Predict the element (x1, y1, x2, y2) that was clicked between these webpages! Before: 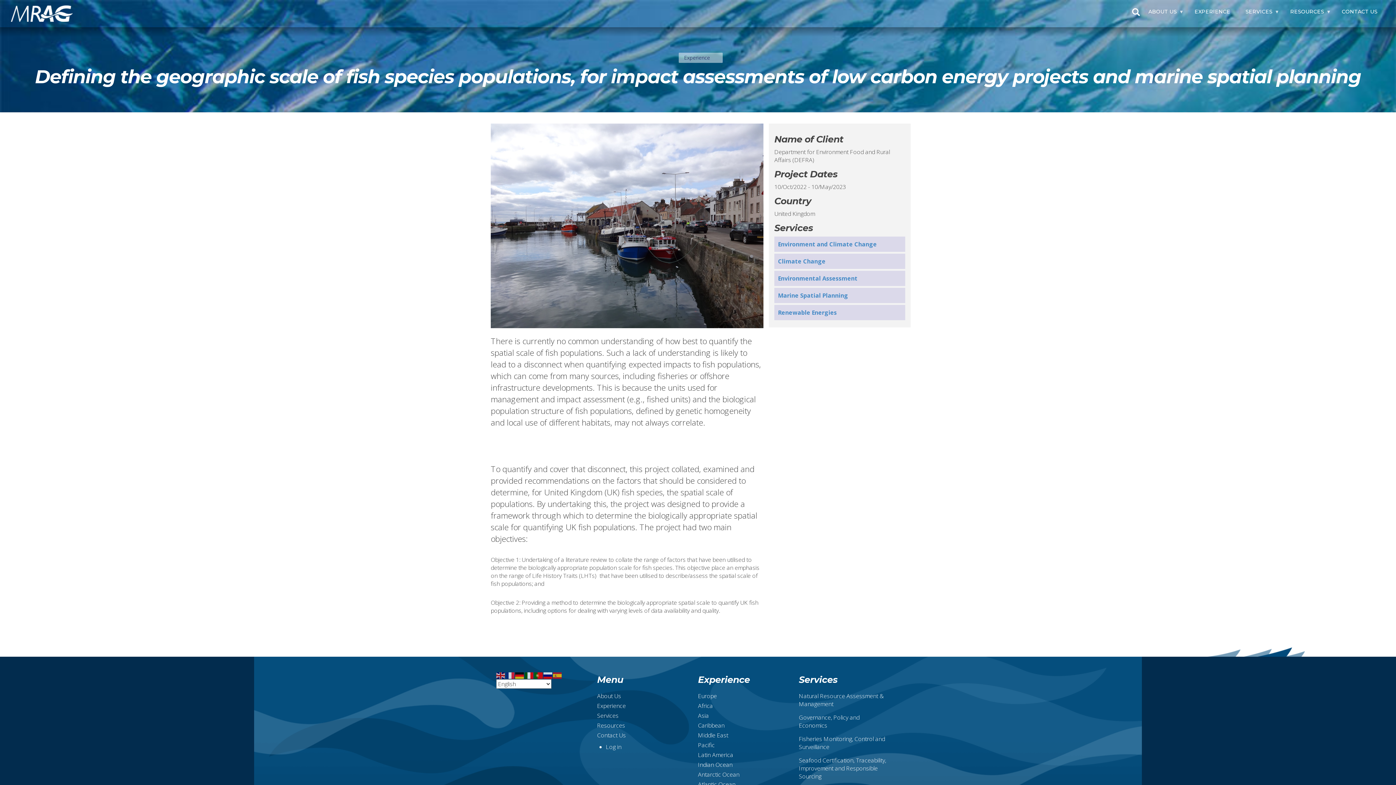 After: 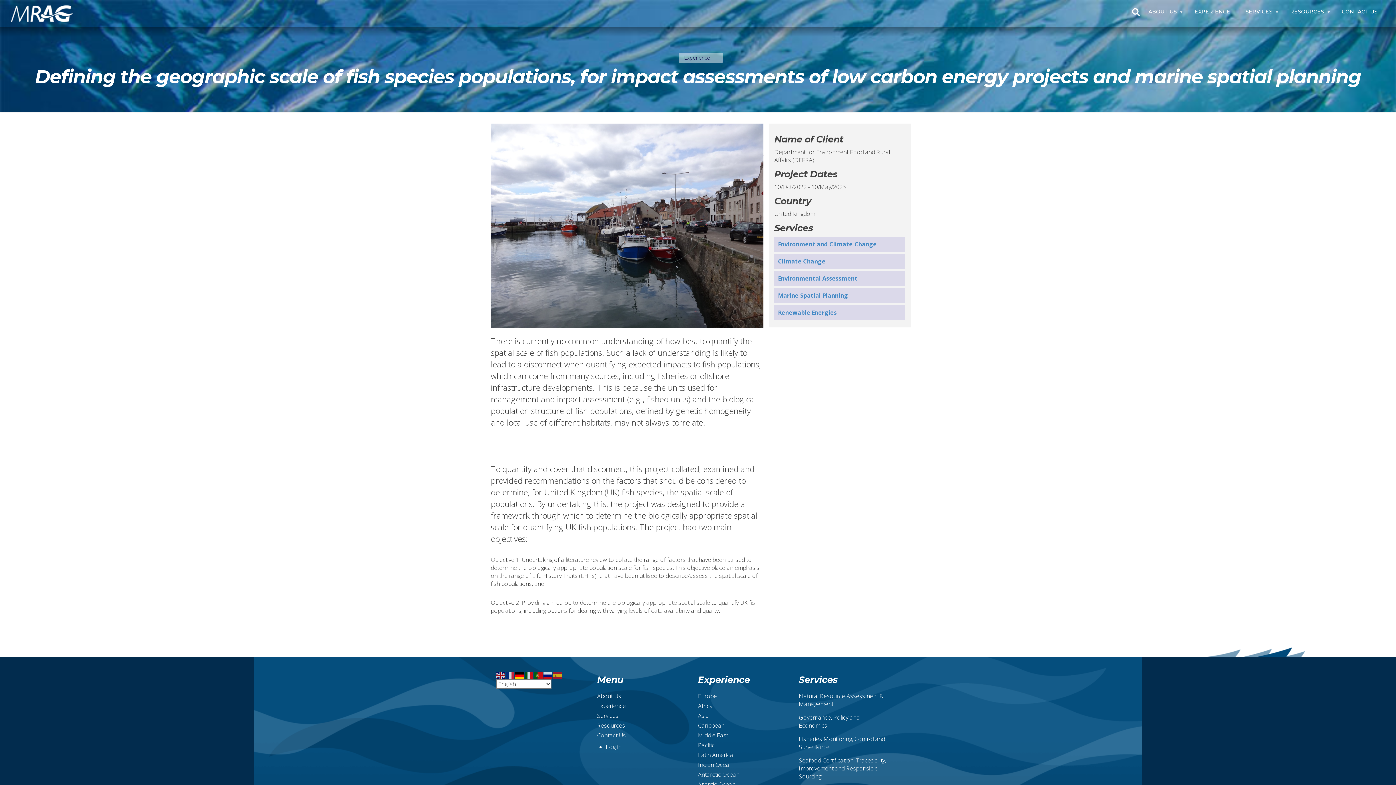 Action: bbox: (515, 671, 524, 679)